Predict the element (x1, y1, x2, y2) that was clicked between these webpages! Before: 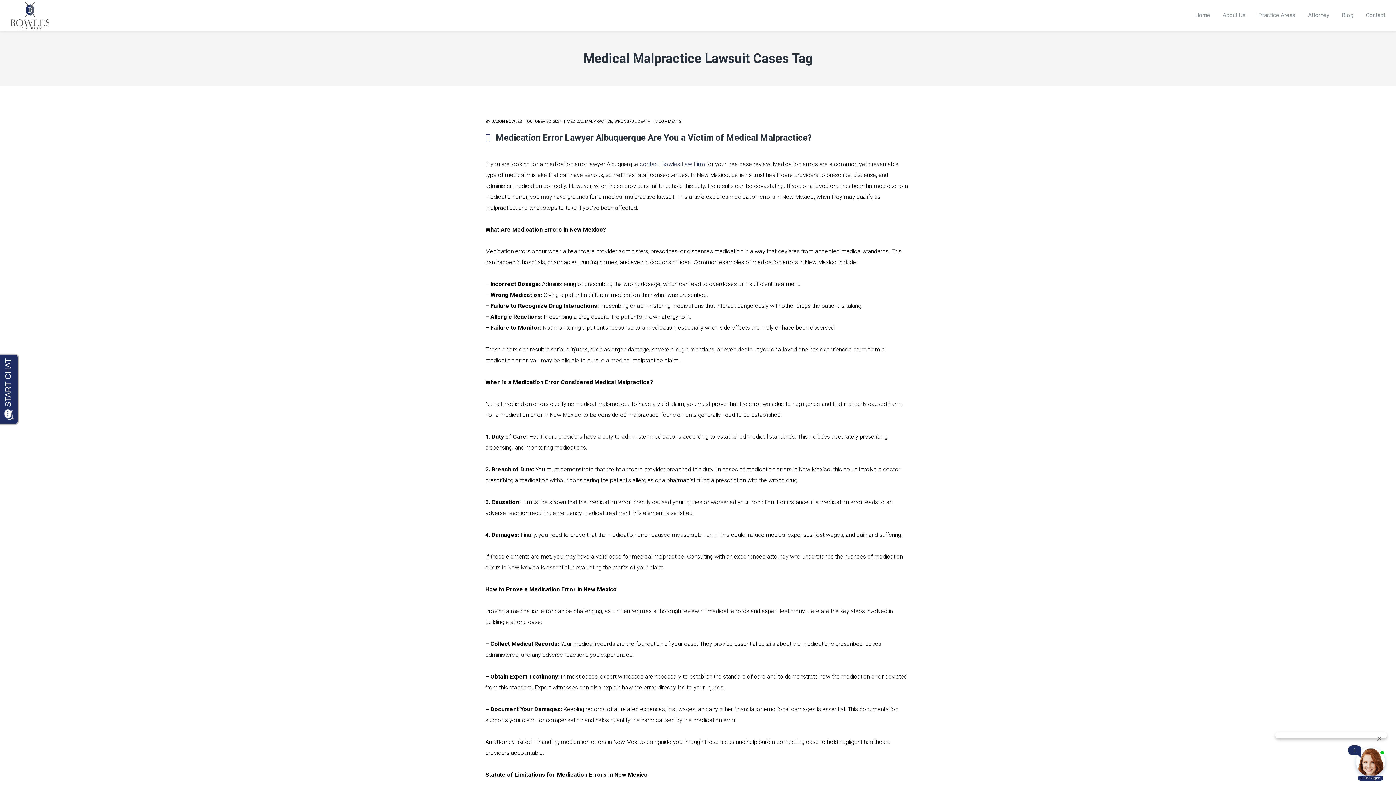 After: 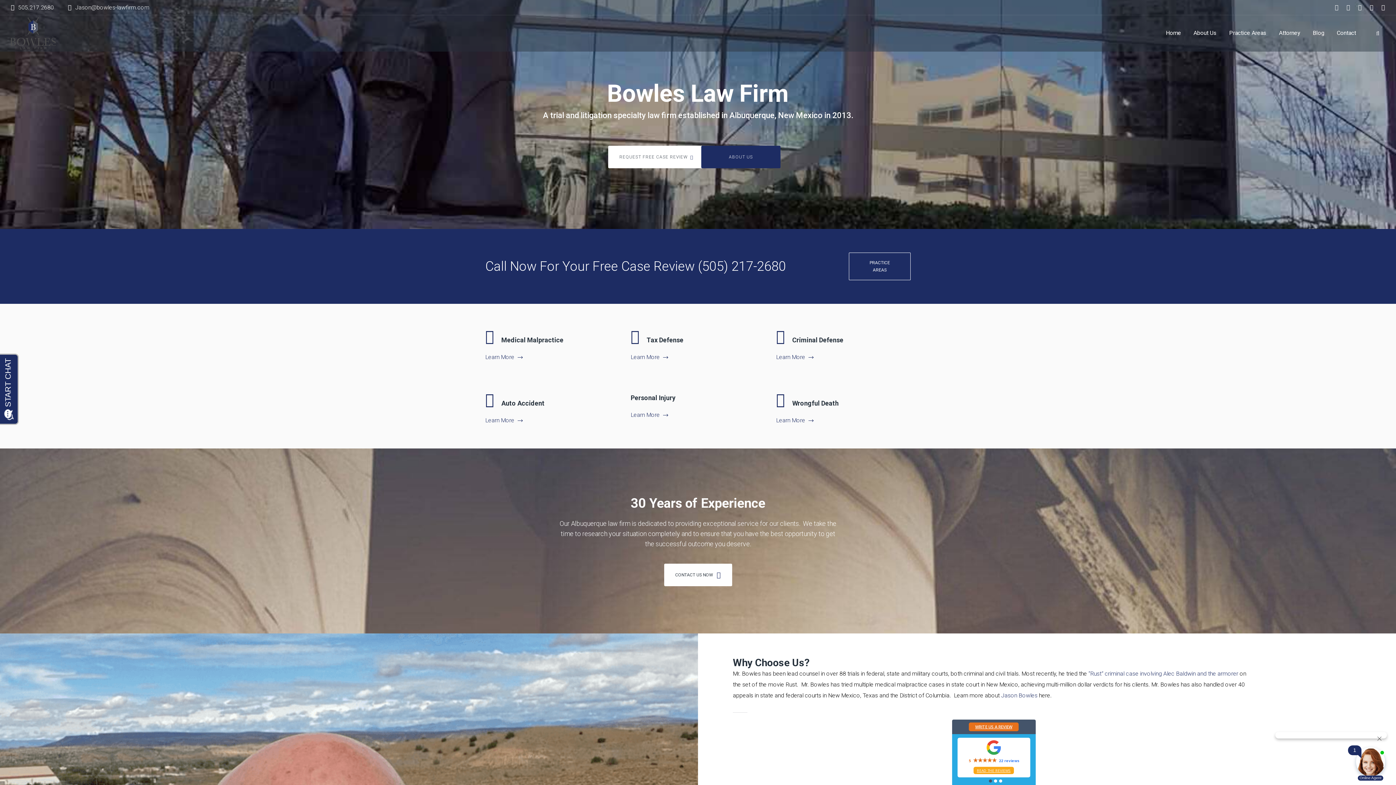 Action: bbox: (1190, 0, 1214, 31) label: Home